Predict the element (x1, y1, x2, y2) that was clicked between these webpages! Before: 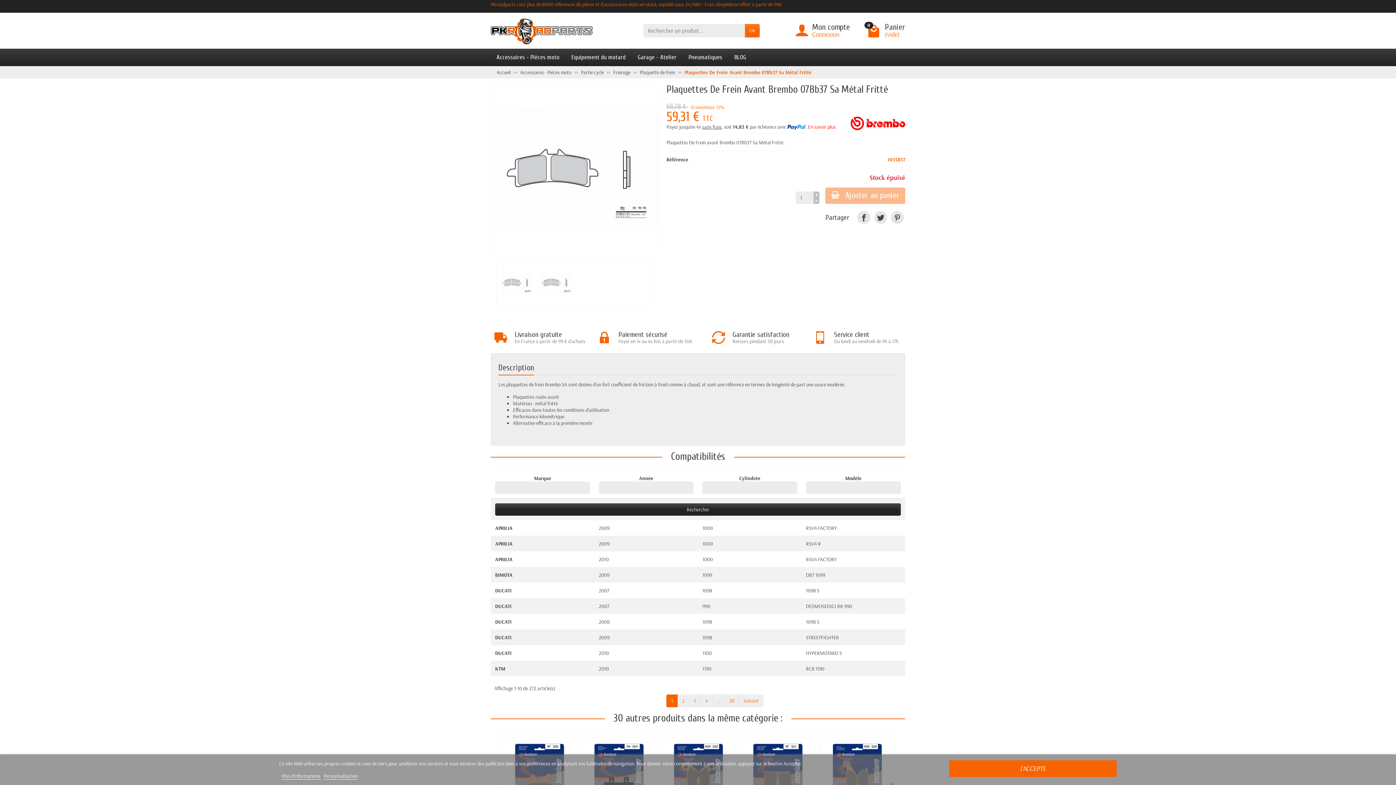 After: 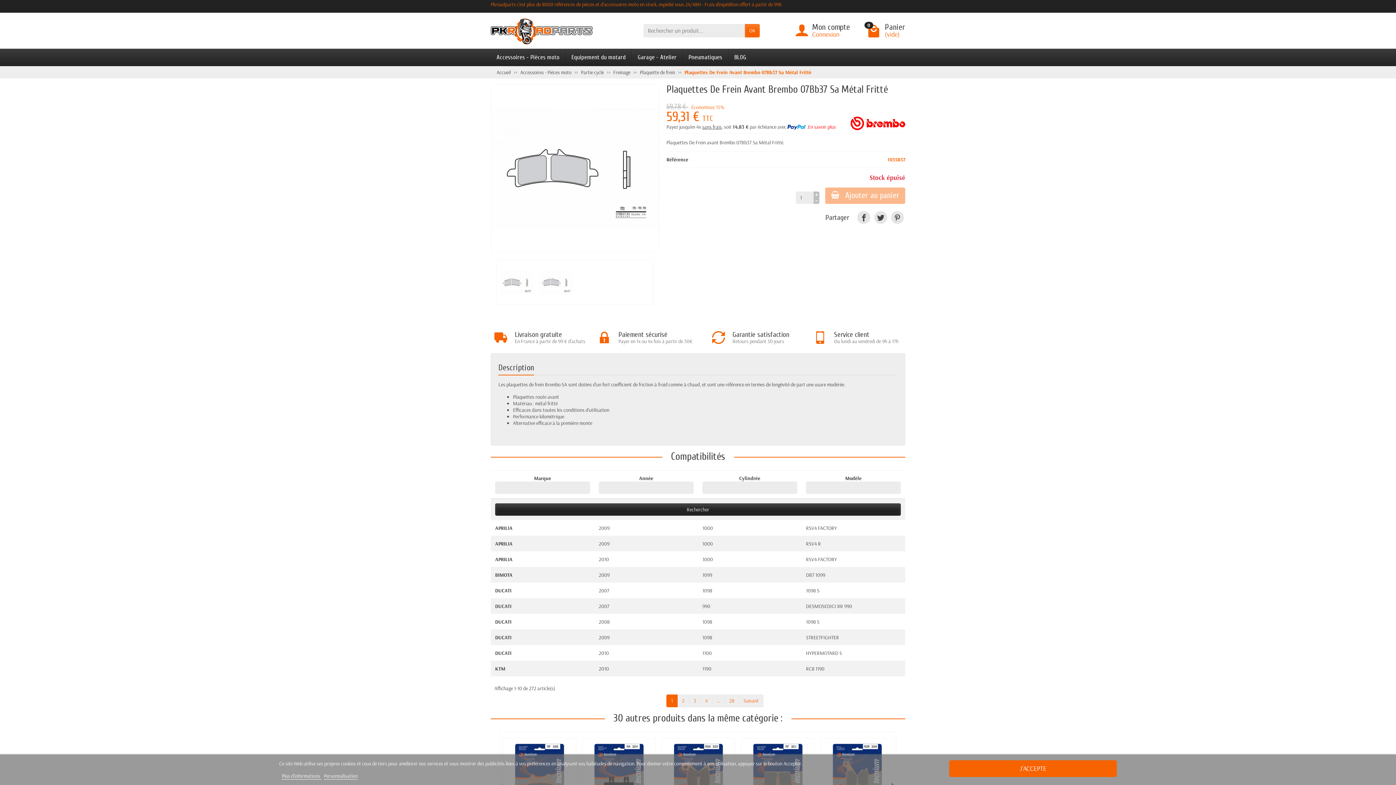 Action: bbox: (857, 211, 870, 224) label: Facebook